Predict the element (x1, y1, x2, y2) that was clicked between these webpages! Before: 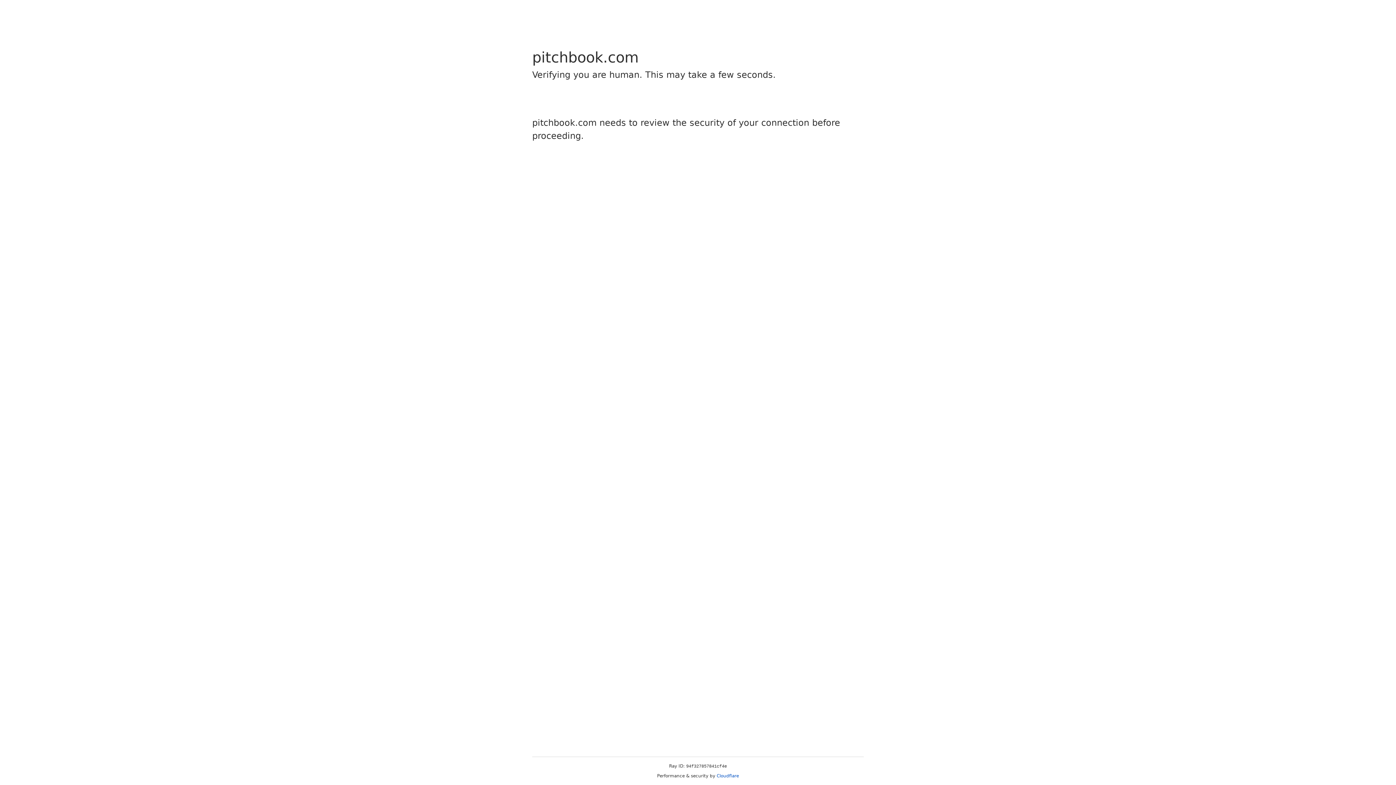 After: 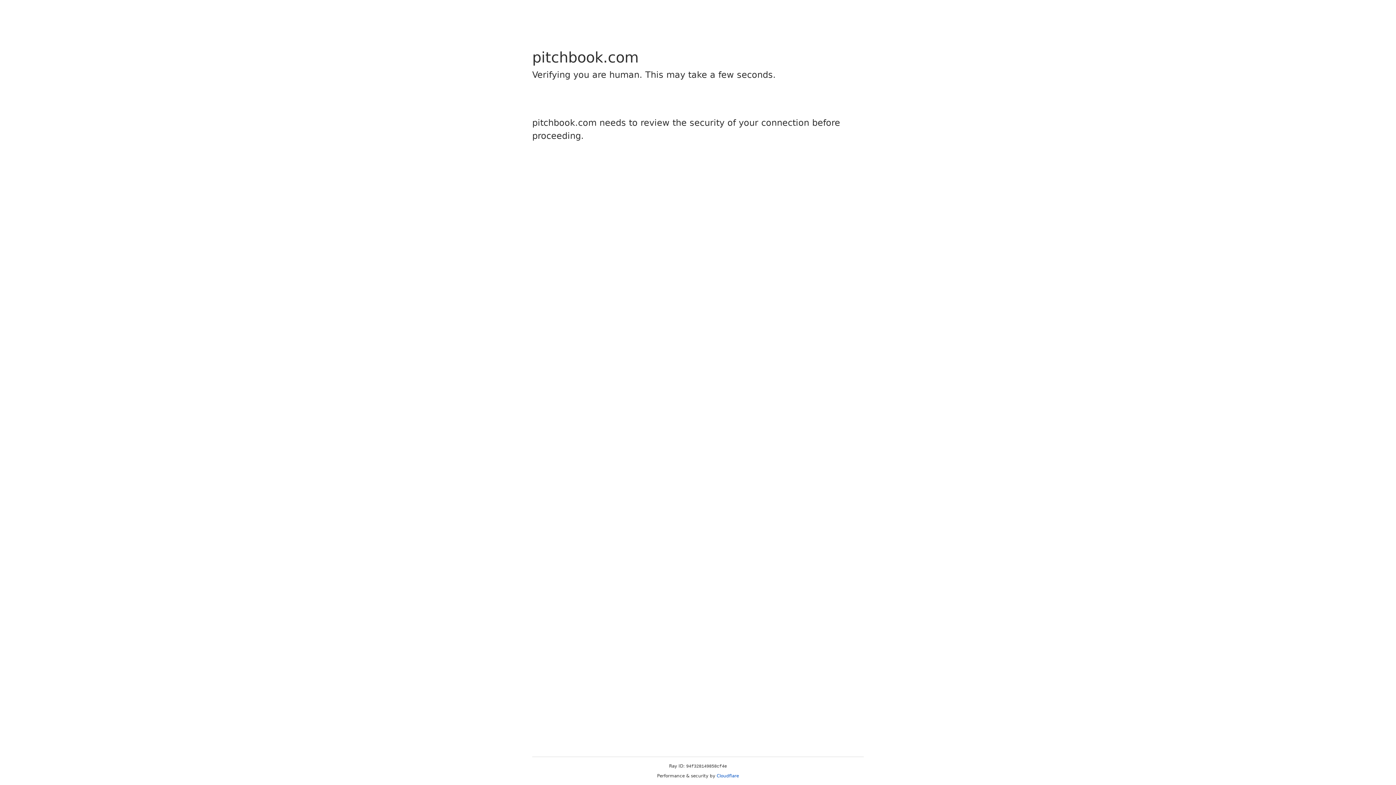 Action: label: Cloudflare bbox: (716, 773, 739, 778)